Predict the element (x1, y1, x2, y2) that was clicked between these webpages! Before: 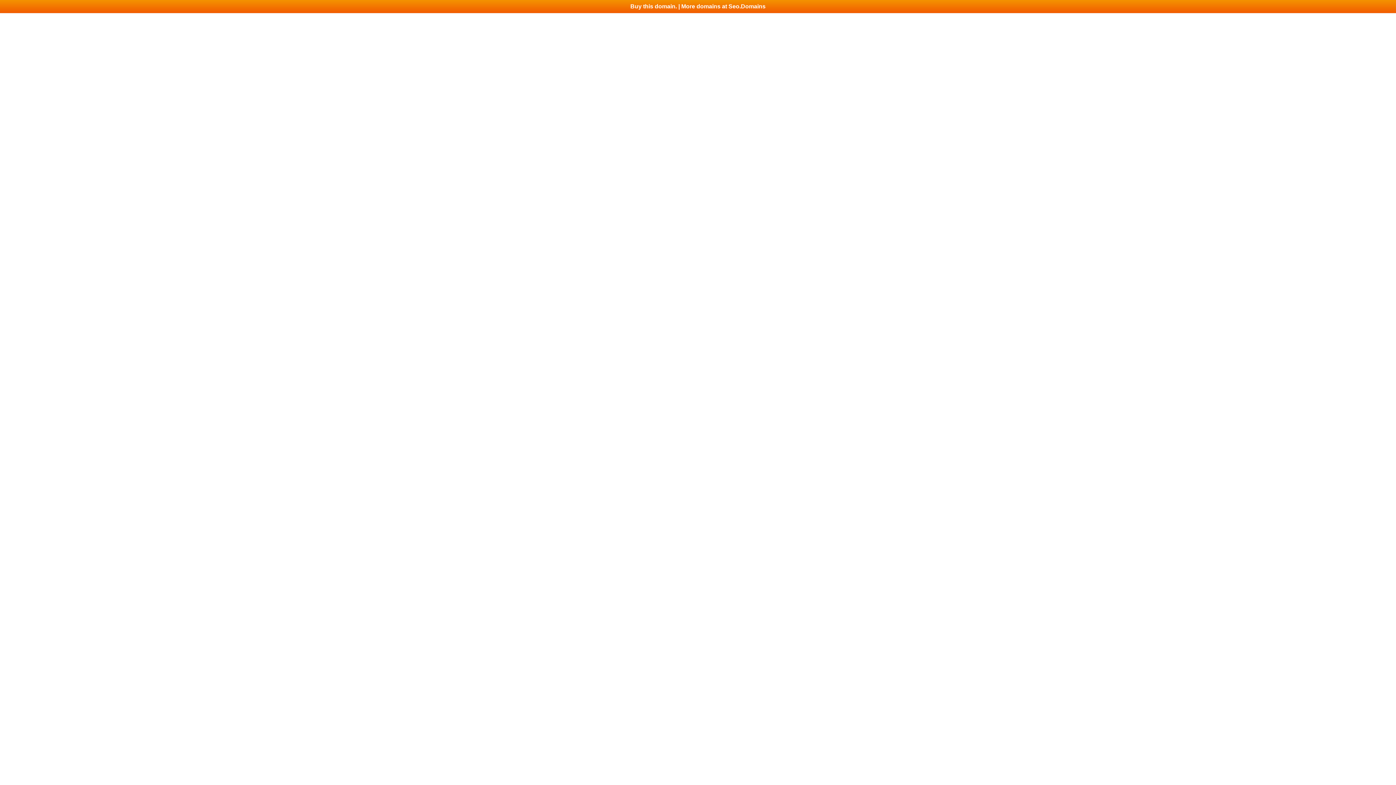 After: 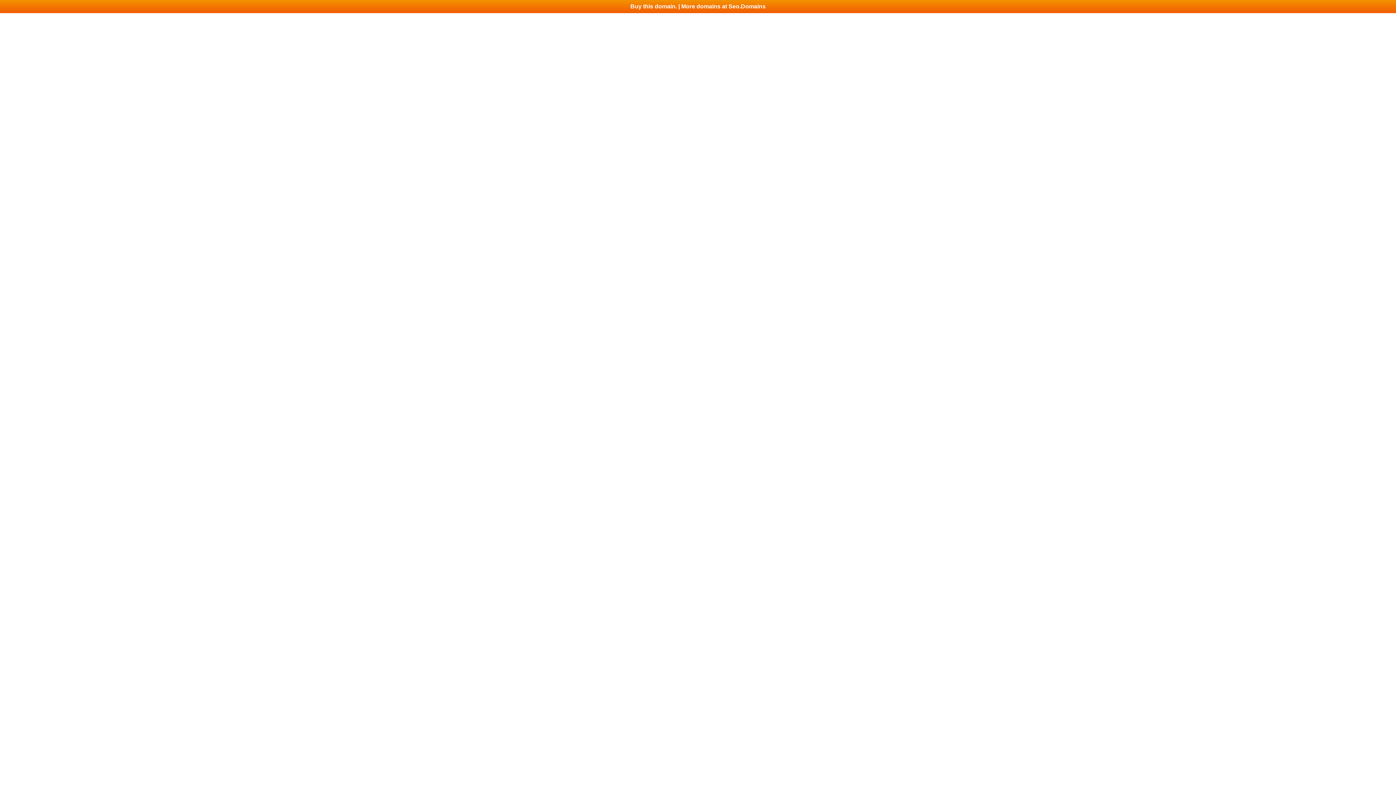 Action: bbox: (0, 0, 1396, 13) label: Buy this domain. | More domains at Seo.Domains